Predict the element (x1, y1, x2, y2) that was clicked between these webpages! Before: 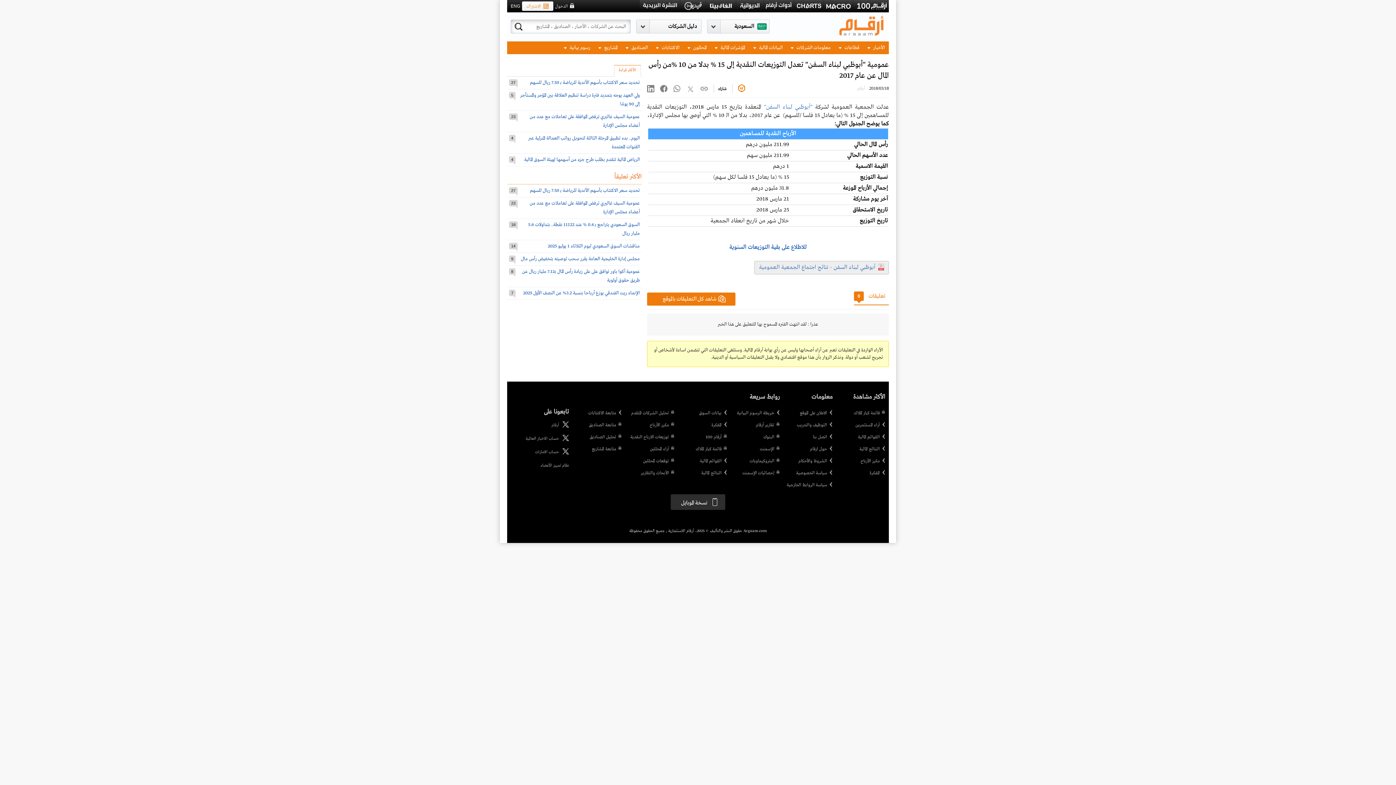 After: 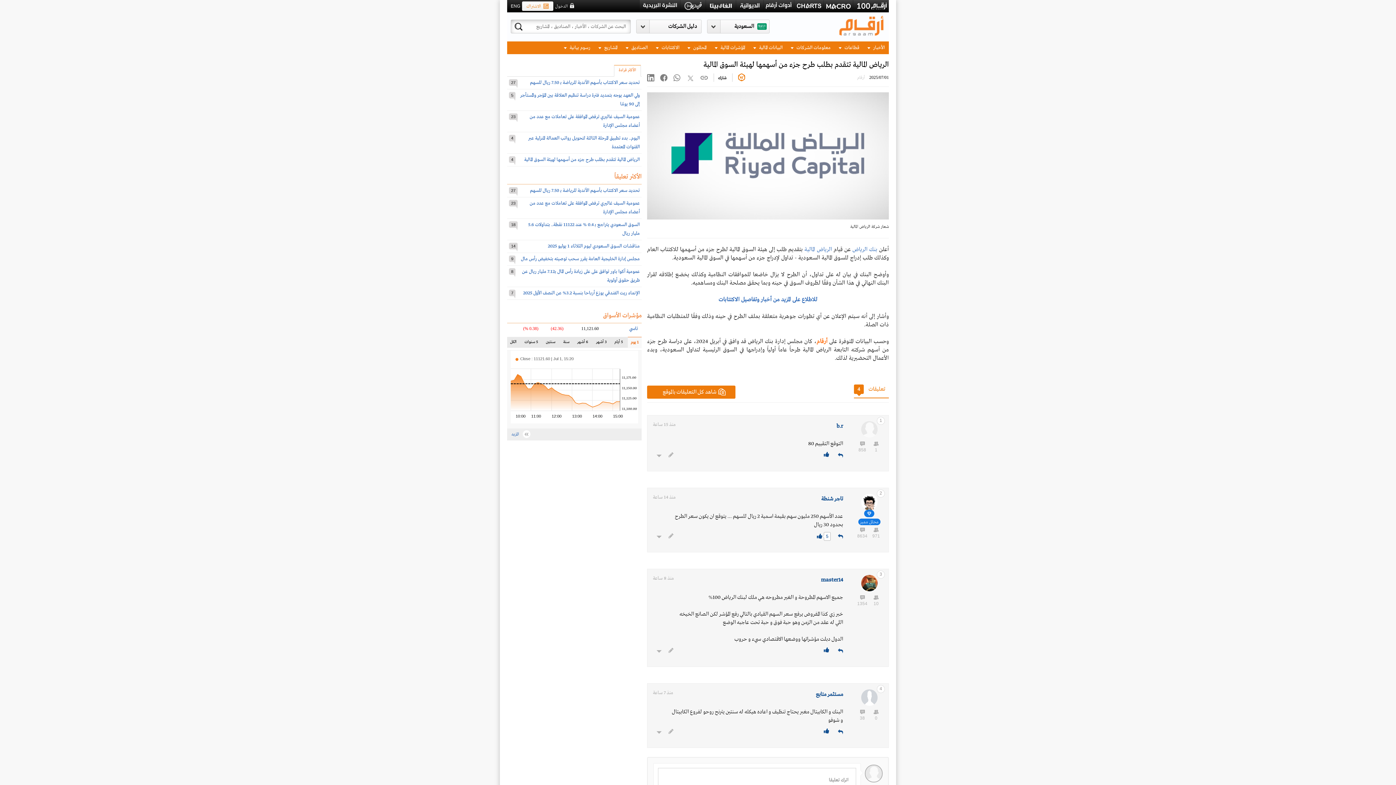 Action: label: الرياض المالية تتقدم بطلب طرح جزء من أسهمها لهيئة السوق المالية bbox: (524, 155, 640, 164)